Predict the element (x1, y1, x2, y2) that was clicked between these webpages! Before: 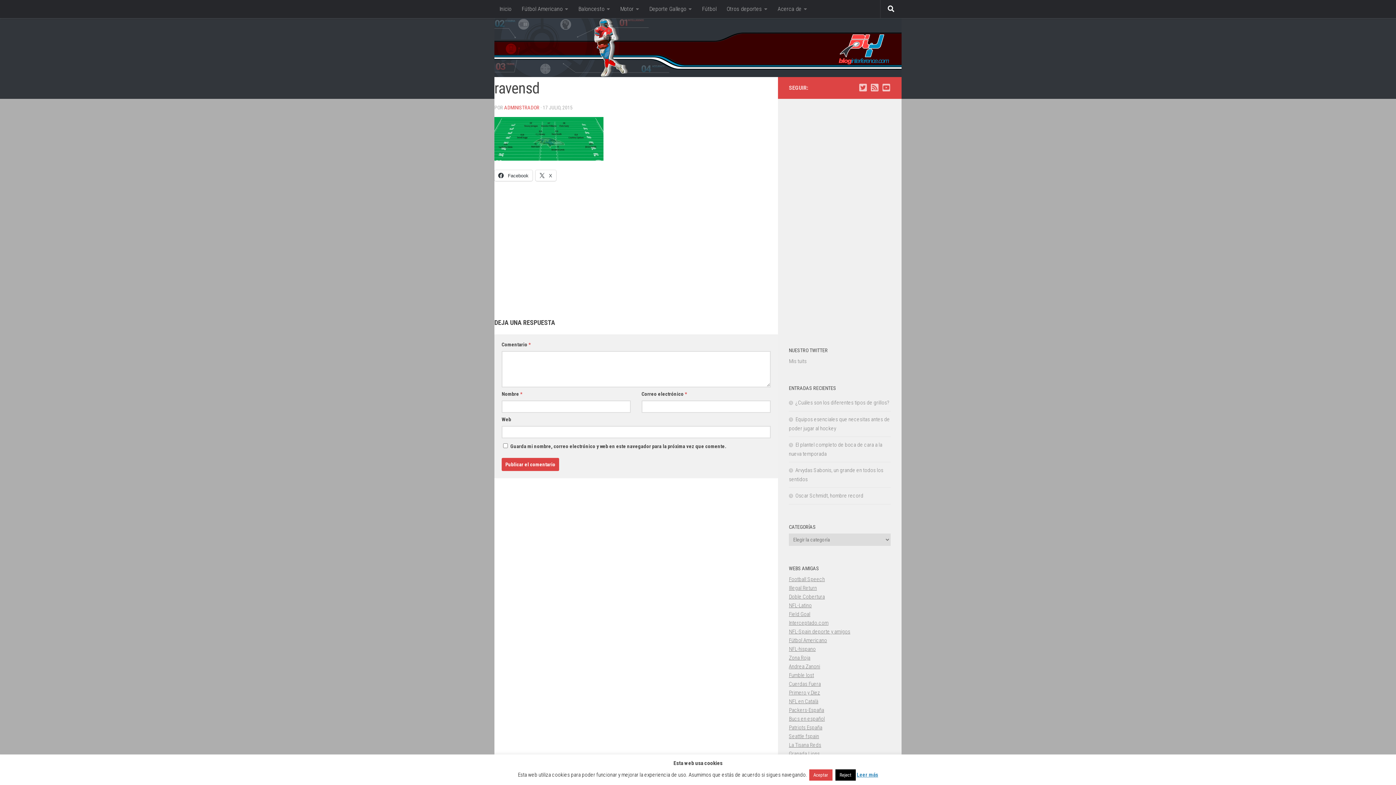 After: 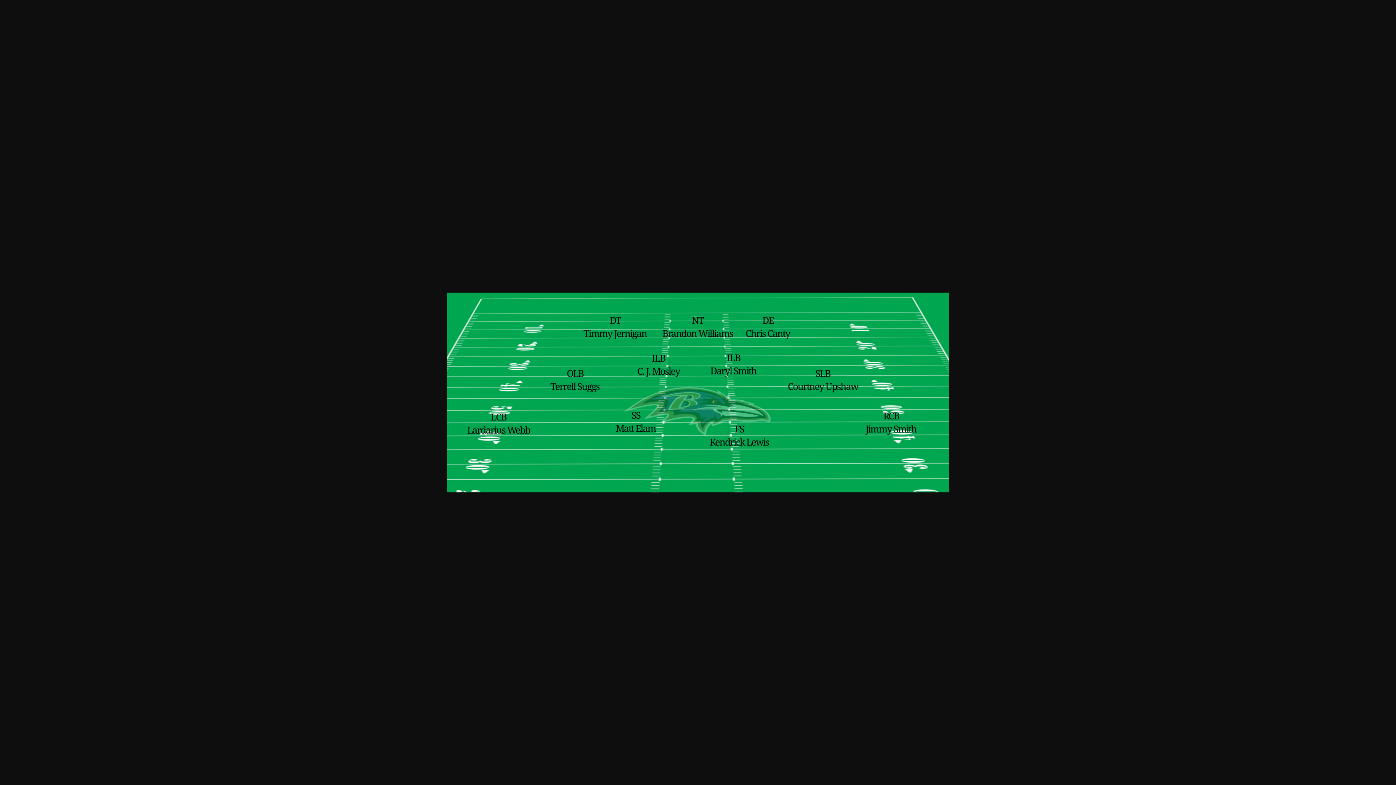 Action: bbox: (494, 154, 603, 162)